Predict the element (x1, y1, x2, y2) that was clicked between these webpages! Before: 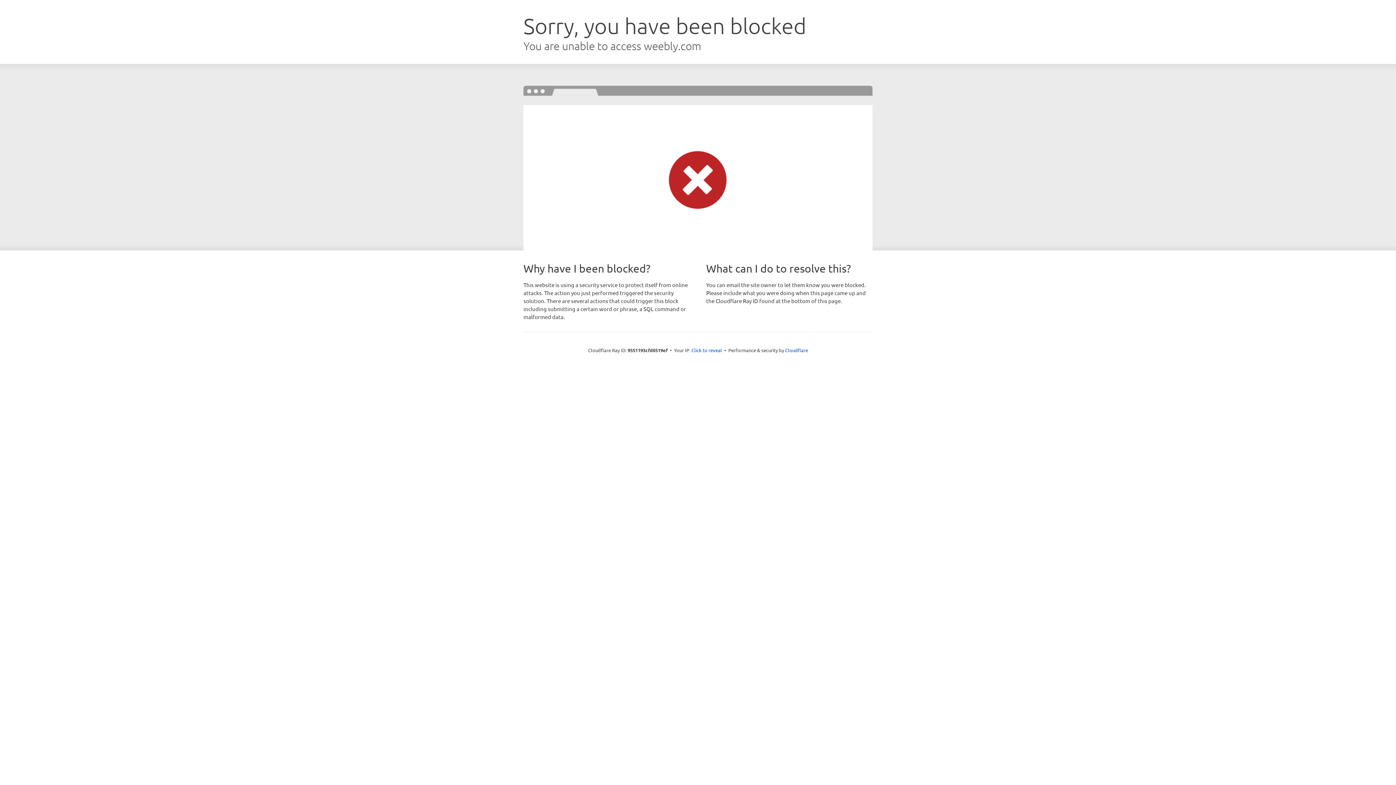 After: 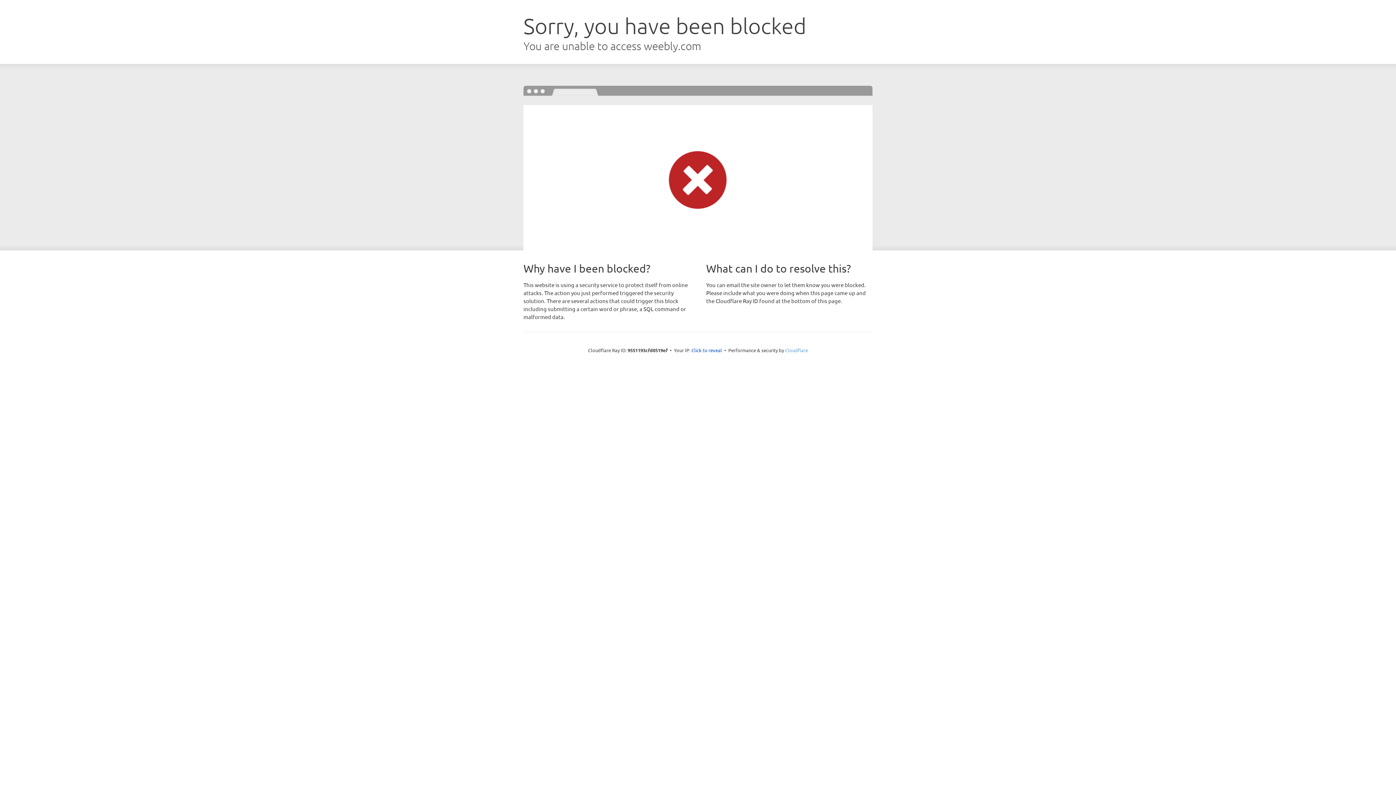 Action: label: Cloudflare bbox: (785, 347, 808, 353)